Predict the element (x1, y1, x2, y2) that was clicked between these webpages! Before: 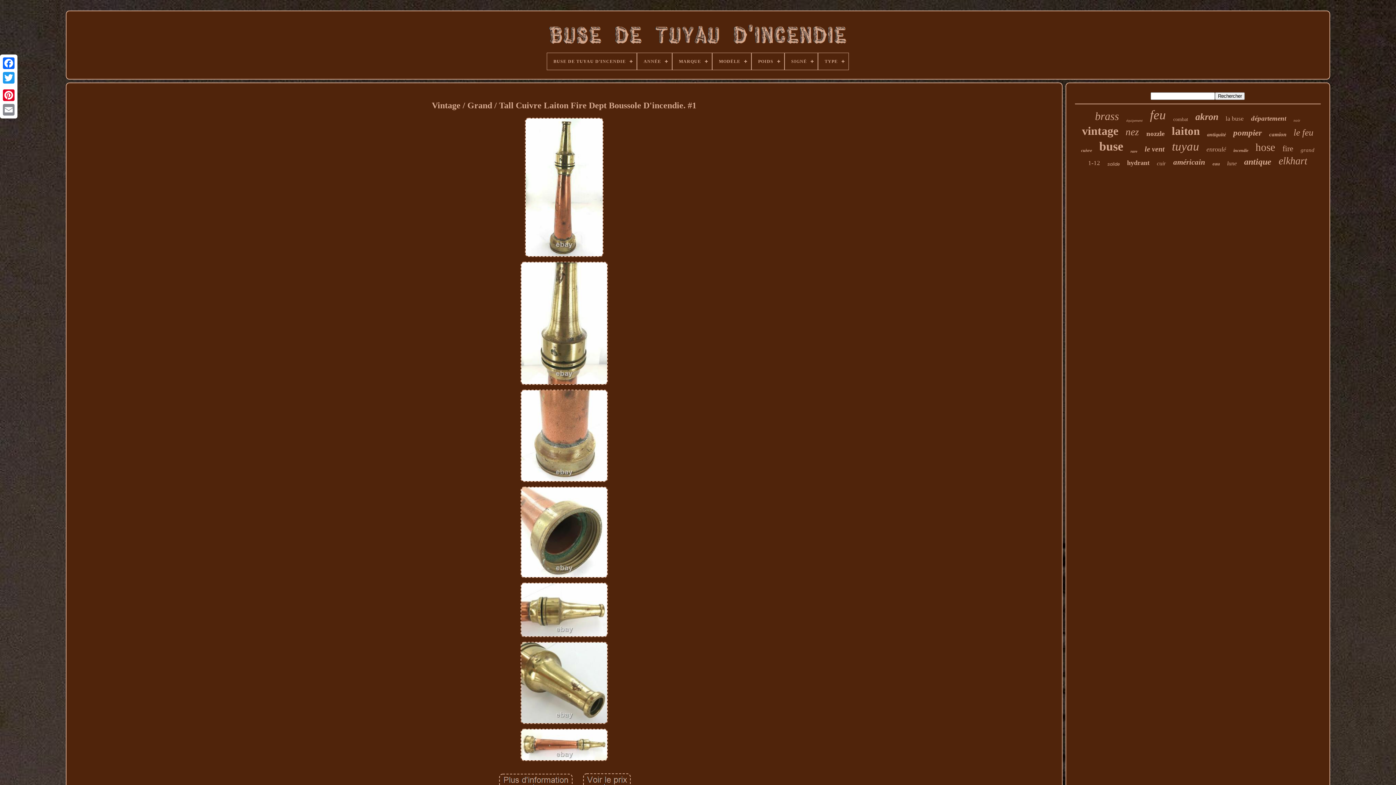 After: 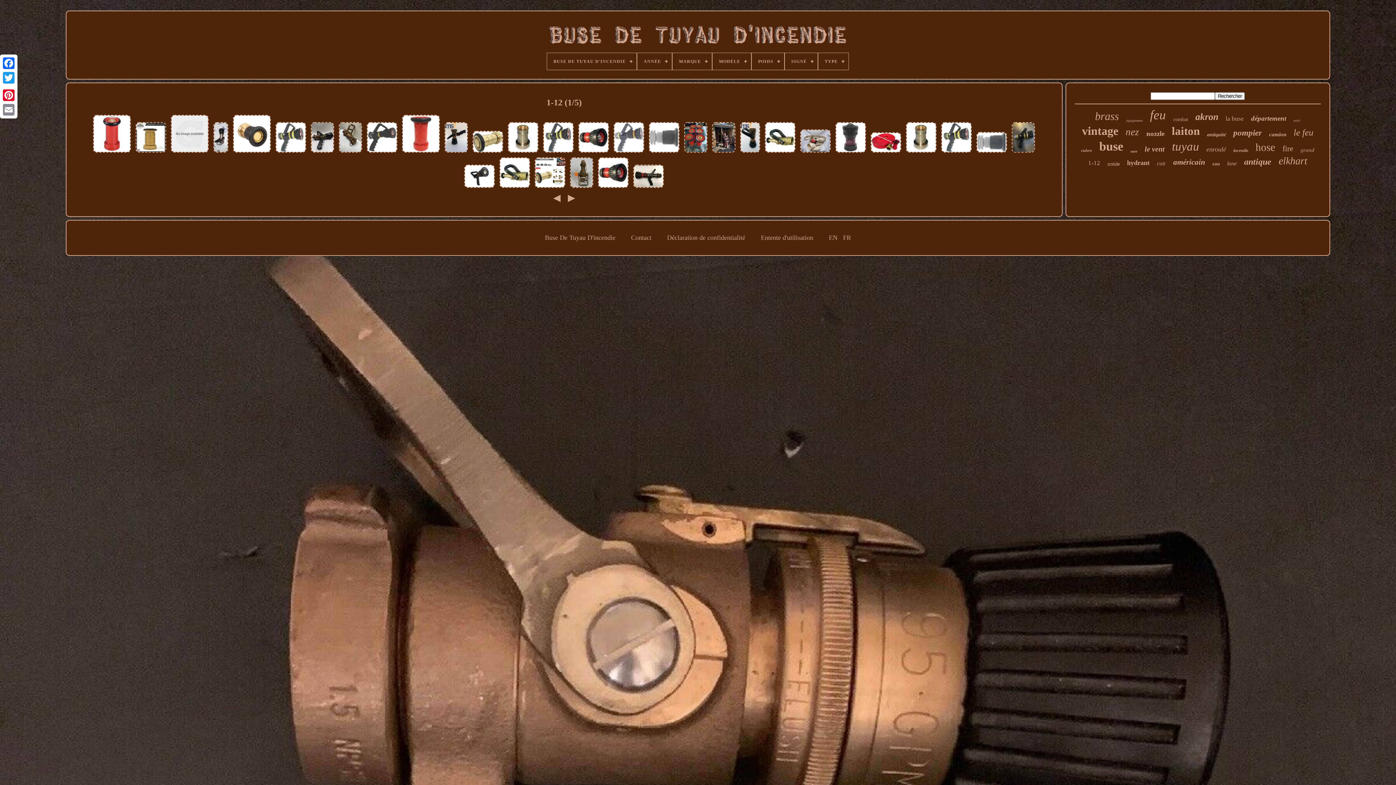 Action: label: 1-12 bbox: (1088, 159, 1100, 166)